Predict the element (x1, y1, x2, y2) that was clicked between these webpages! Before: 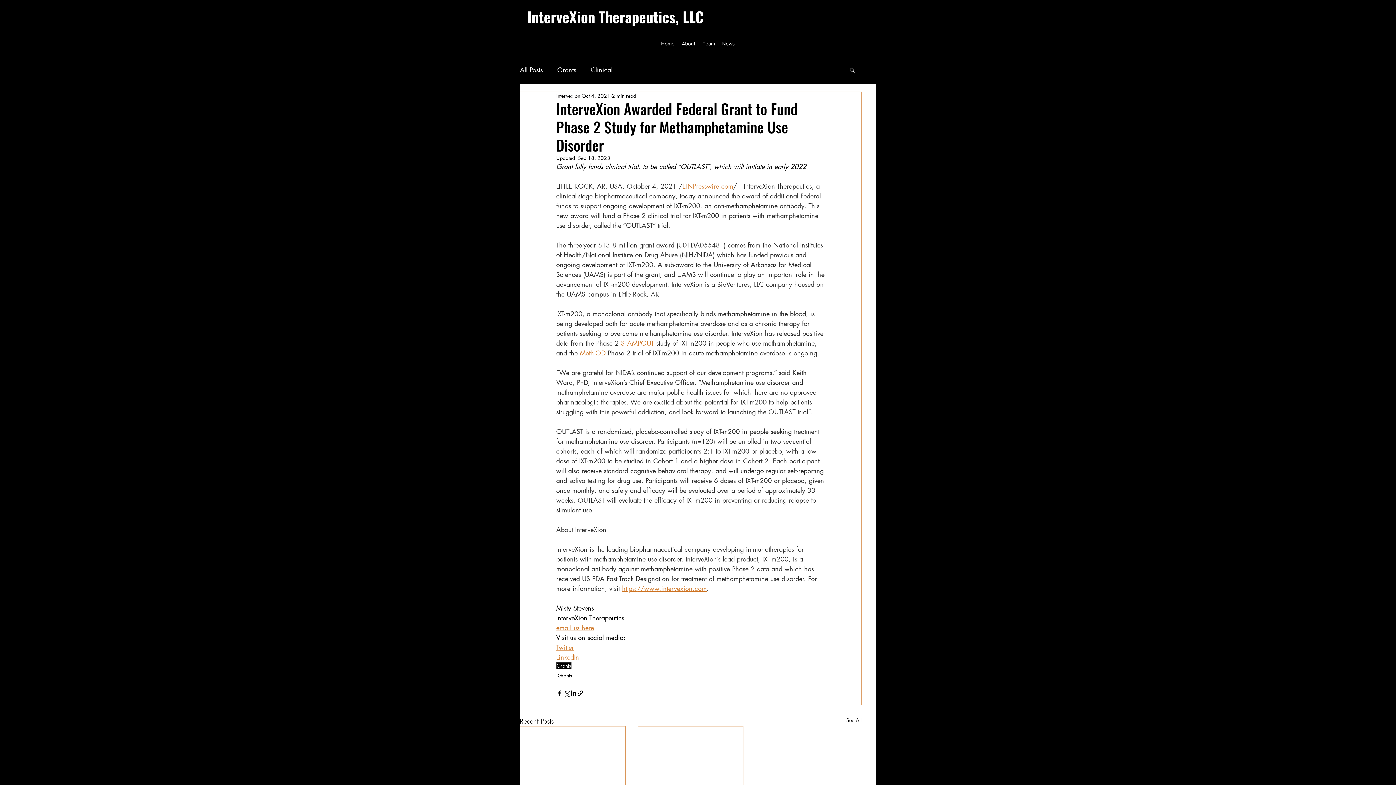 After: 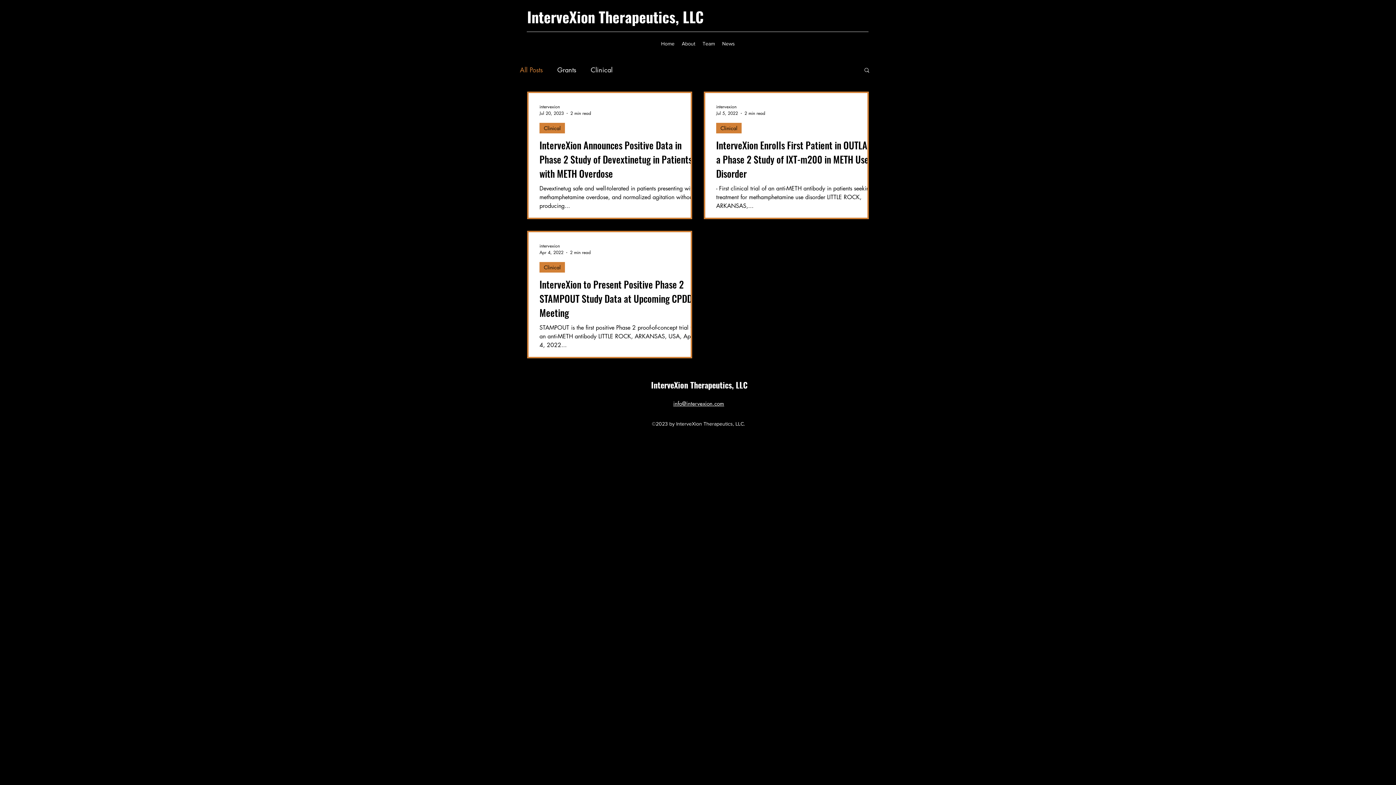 Action: label: All Posts bbox: (520, 64, 542, 75)